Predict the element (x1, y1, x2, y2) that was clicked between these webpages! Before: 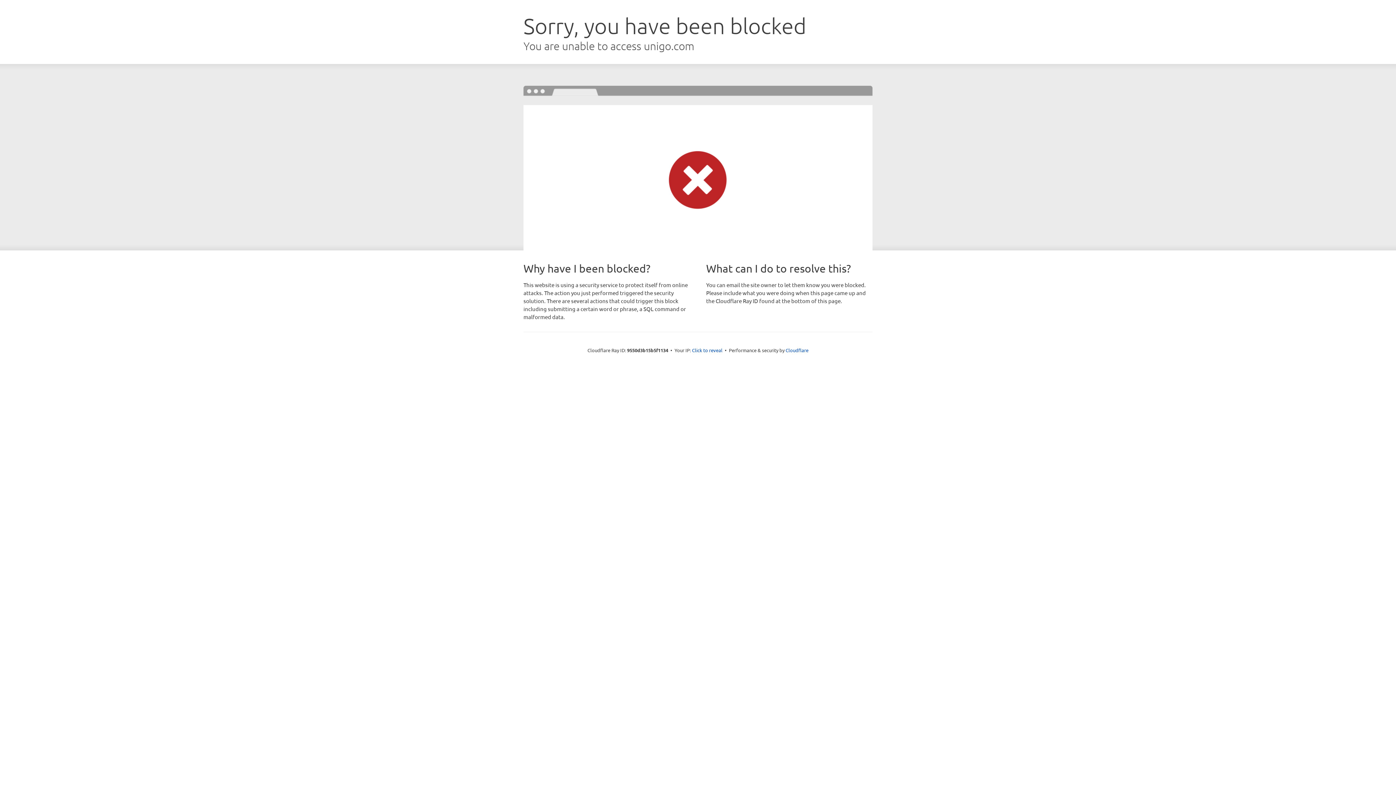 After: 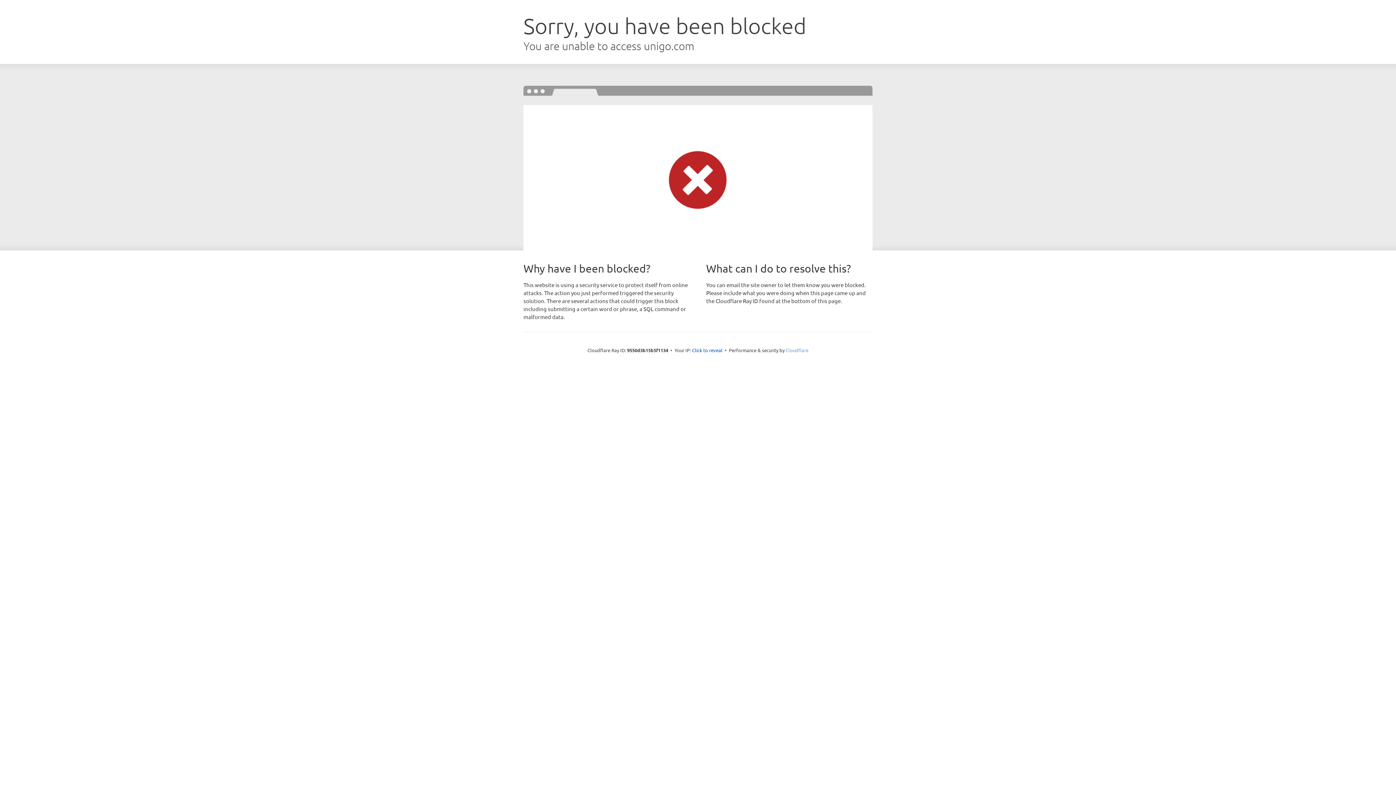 Action: bbox: (785, 347, 808, 353) label: Cloudflare